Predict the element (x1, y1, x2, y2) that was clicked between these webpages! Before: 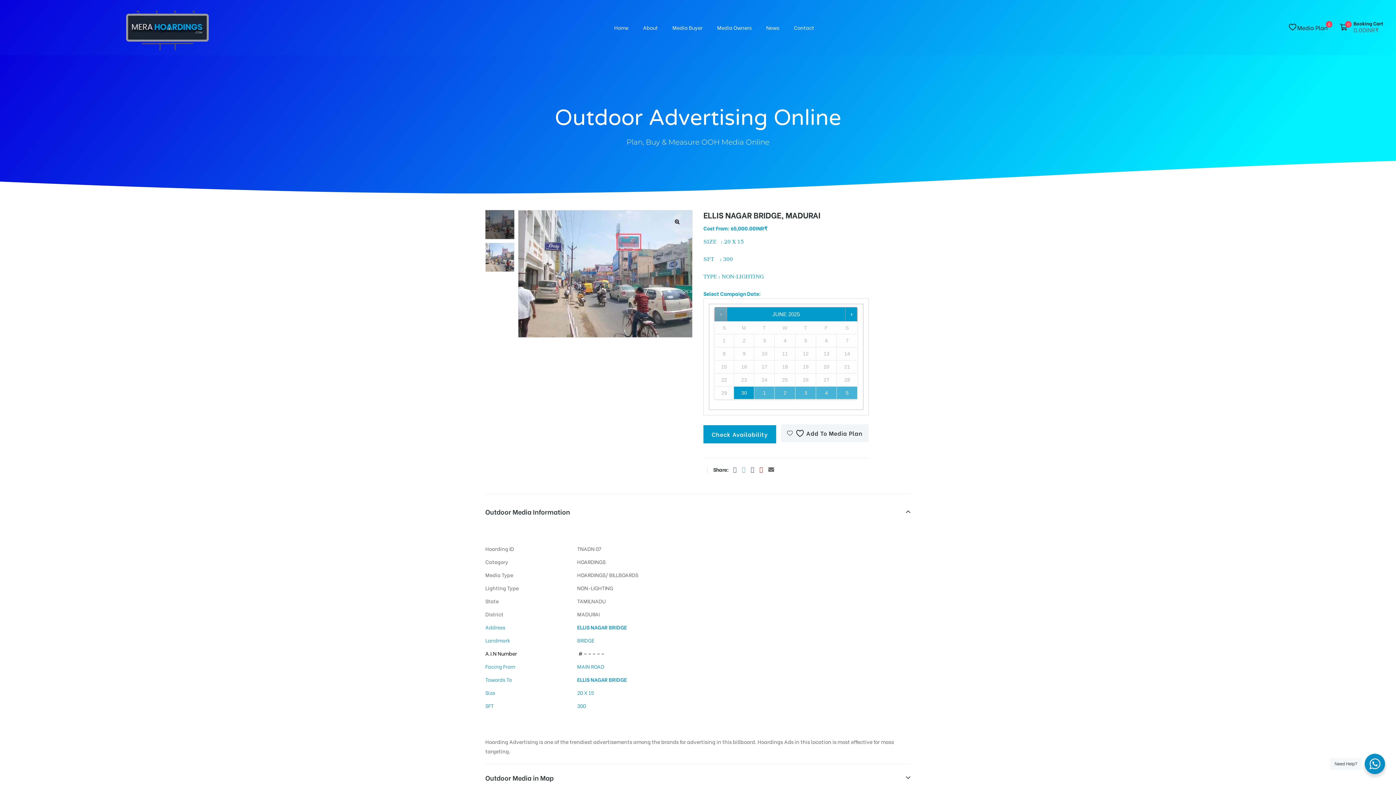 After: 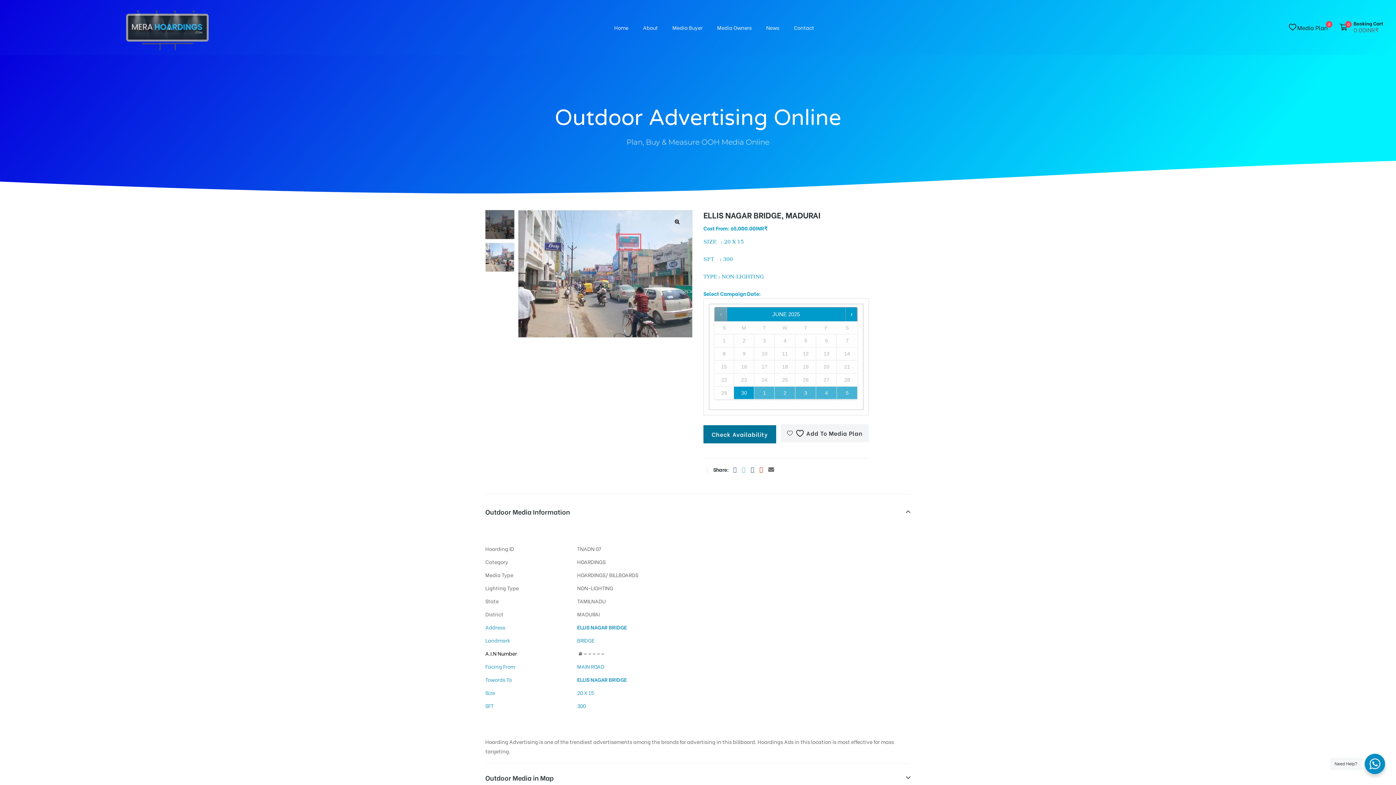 Action: label: Check Availability bbox: (703, 425, 776, 443)